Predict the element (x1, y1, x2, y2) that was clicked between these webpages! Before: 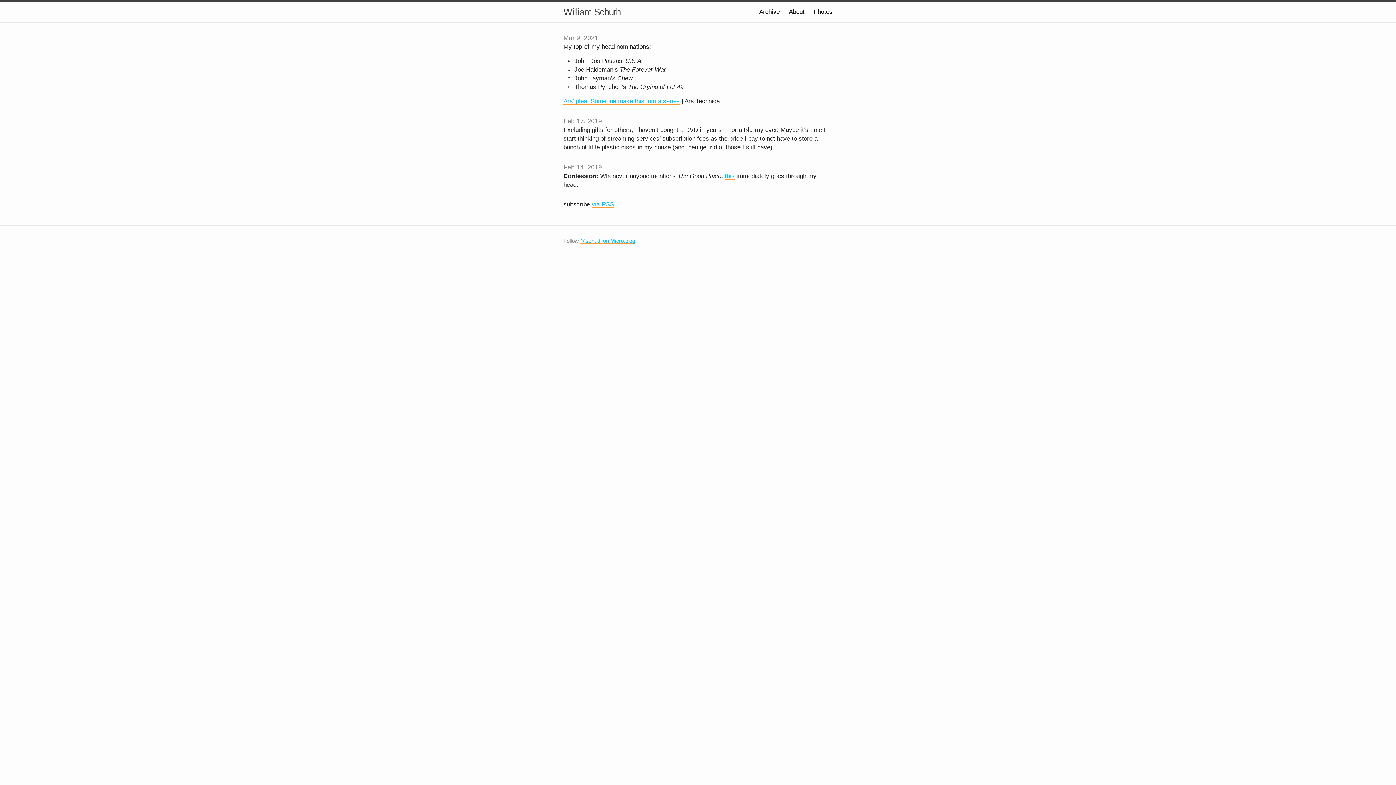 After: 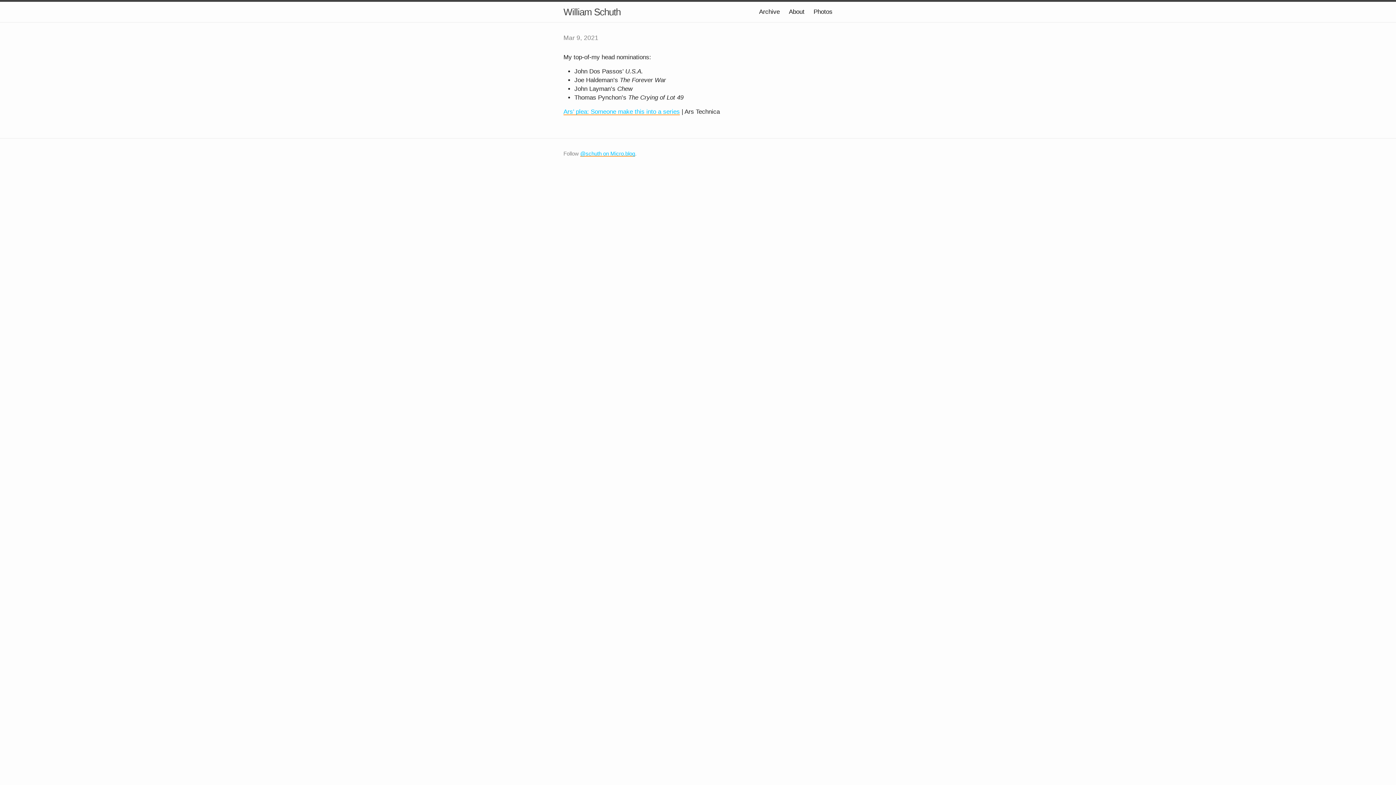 Action: bbox: (563, 34, 598, 41) label: Mar 9, 2021